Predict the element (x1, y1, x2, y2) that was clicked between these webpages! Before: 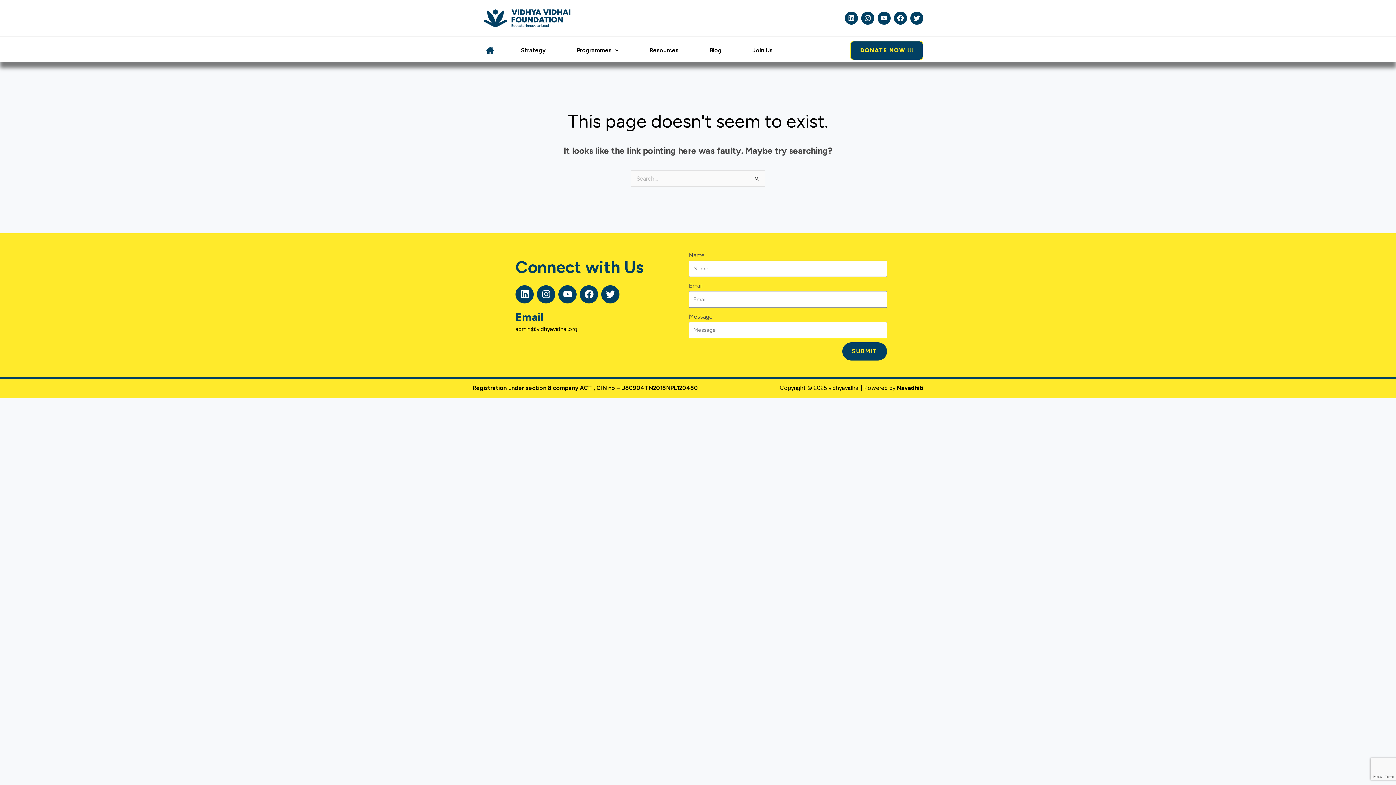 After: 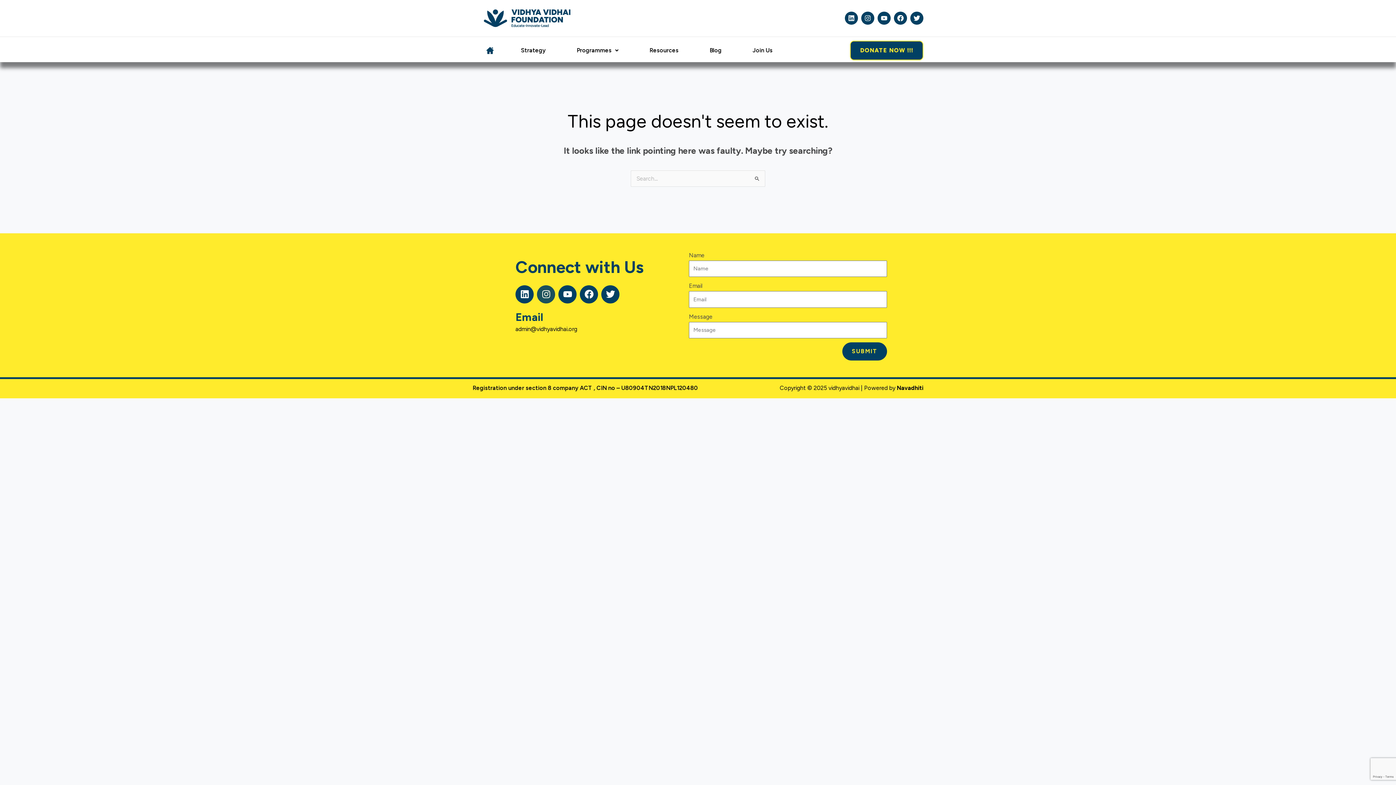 Action: label: Instagram bbox: (537, 285, 555, 303)